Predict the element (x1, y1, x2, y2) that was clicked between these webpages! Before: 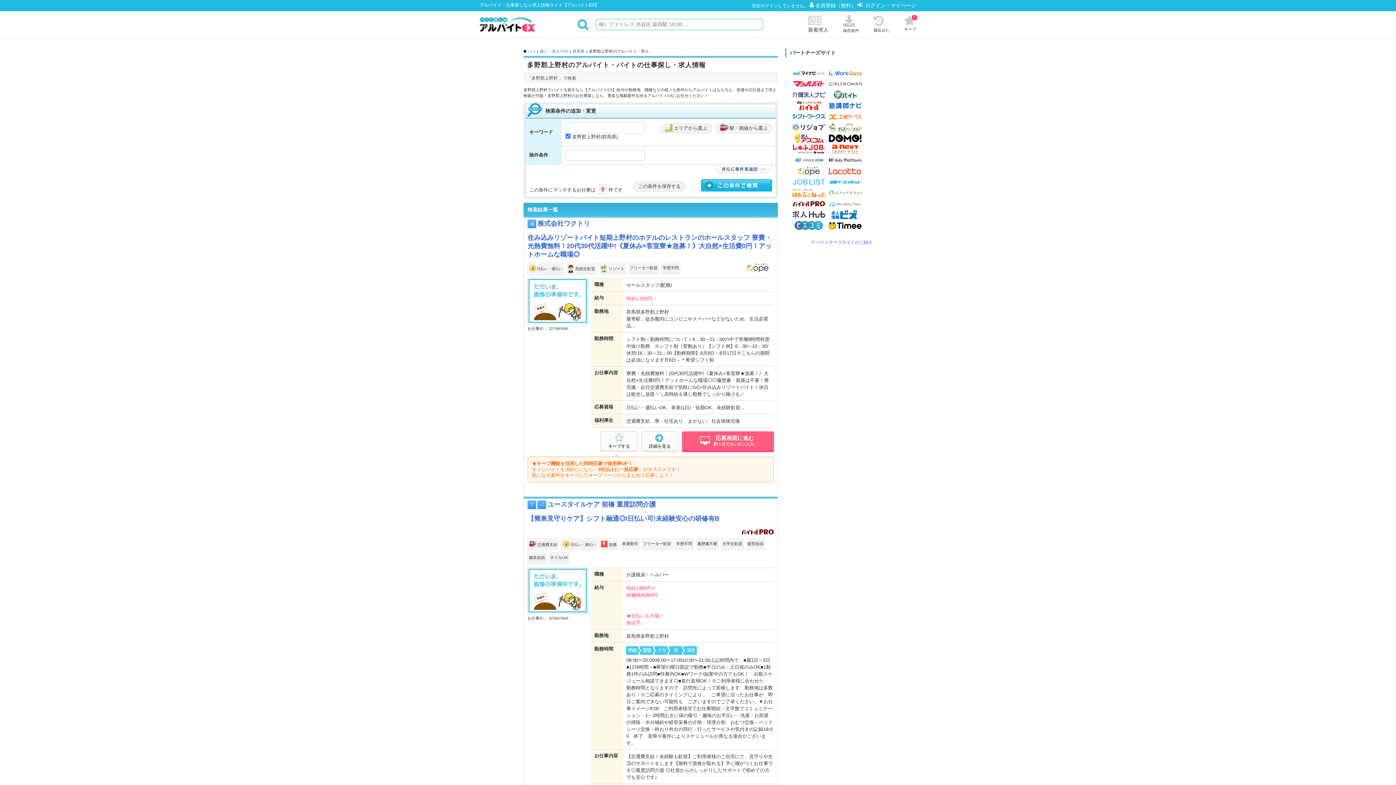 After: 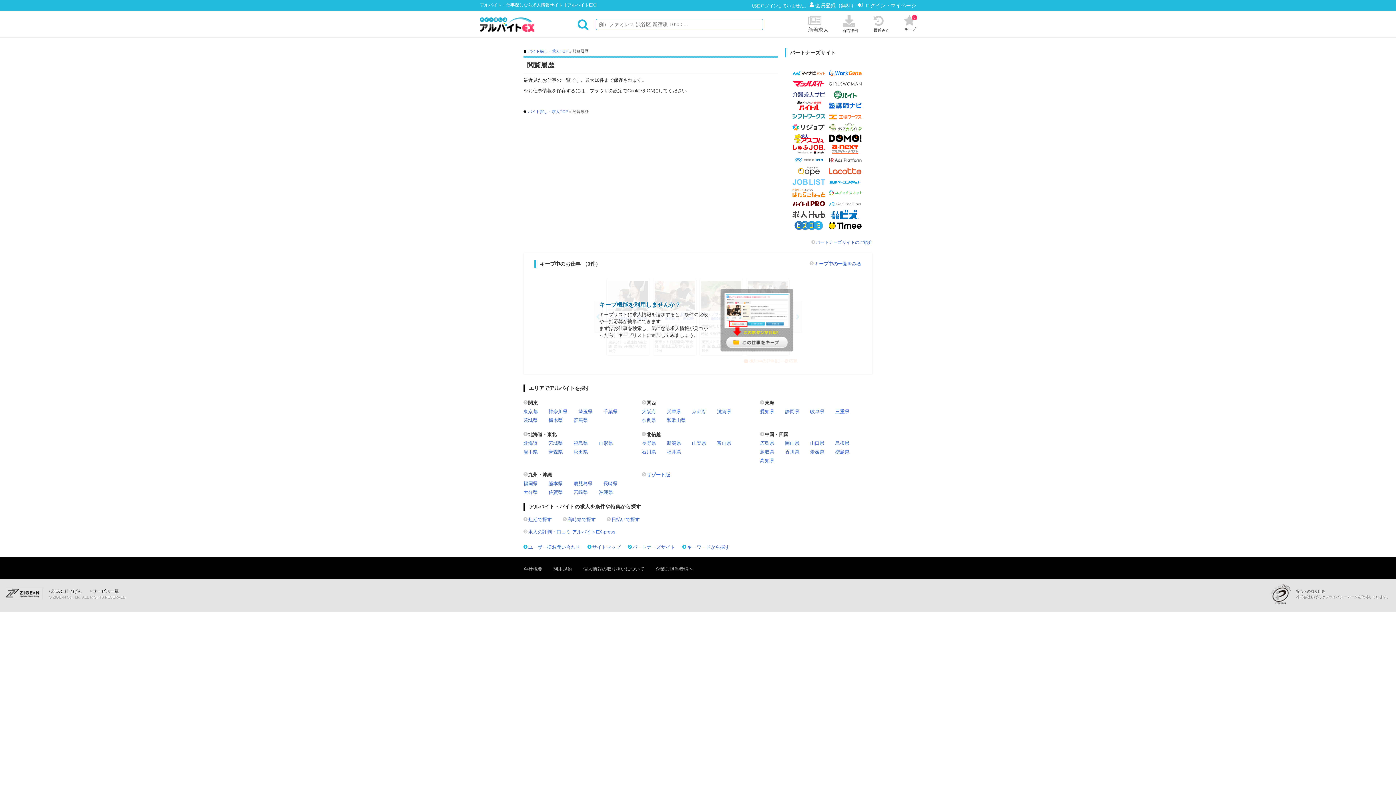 Action: label: 最近みた bbox: (873, 14, 889, 32)